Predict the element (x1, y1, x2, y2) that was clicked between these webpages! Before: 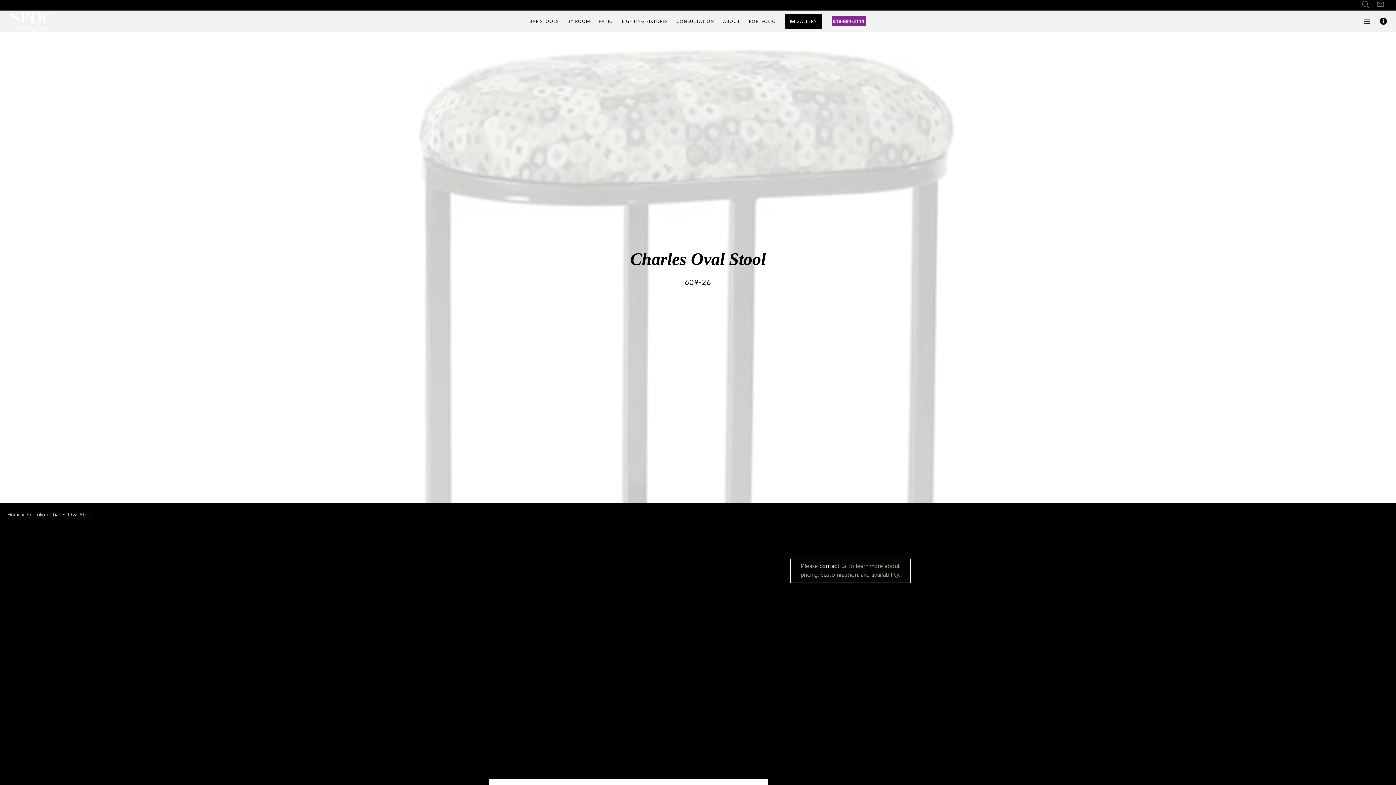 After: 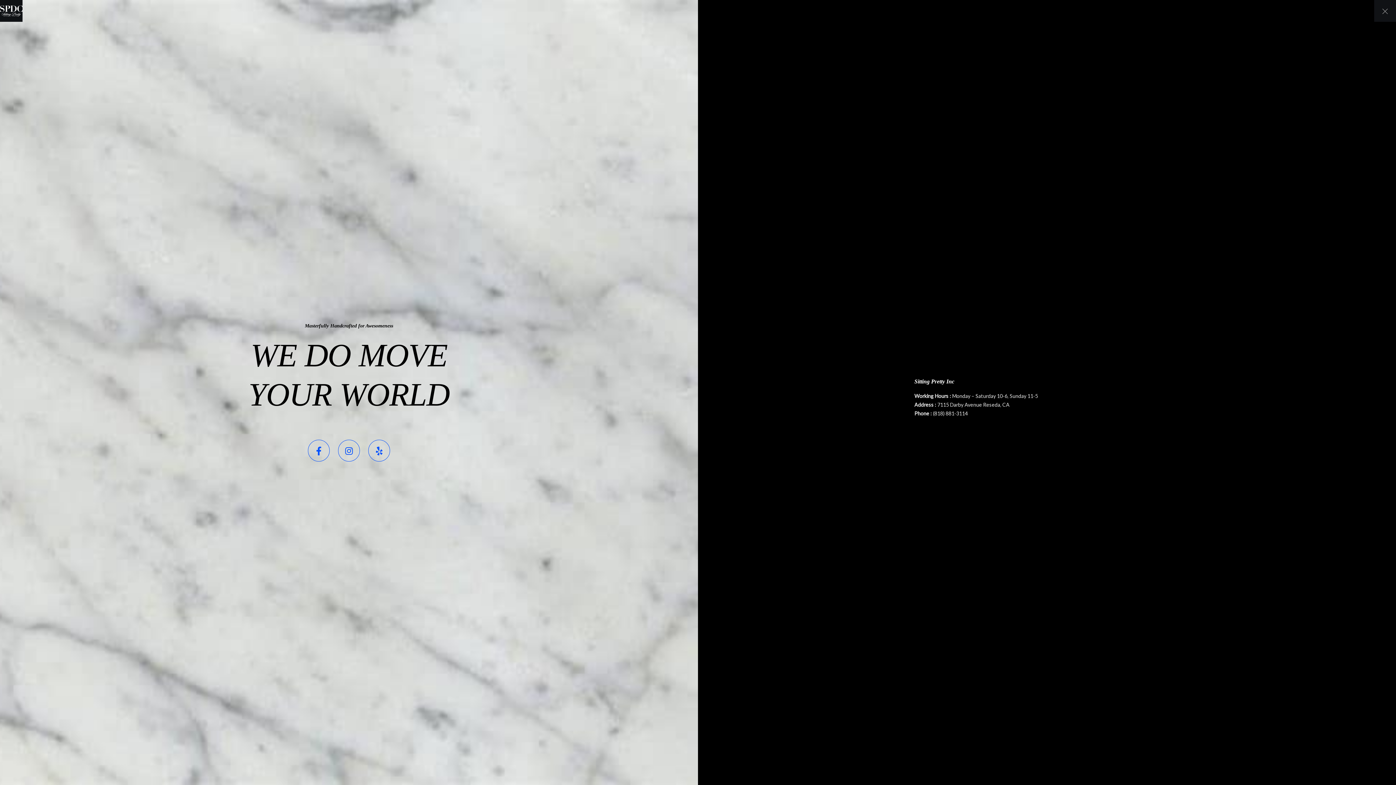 Action: bbox: (1370, 10, 1387, 32)